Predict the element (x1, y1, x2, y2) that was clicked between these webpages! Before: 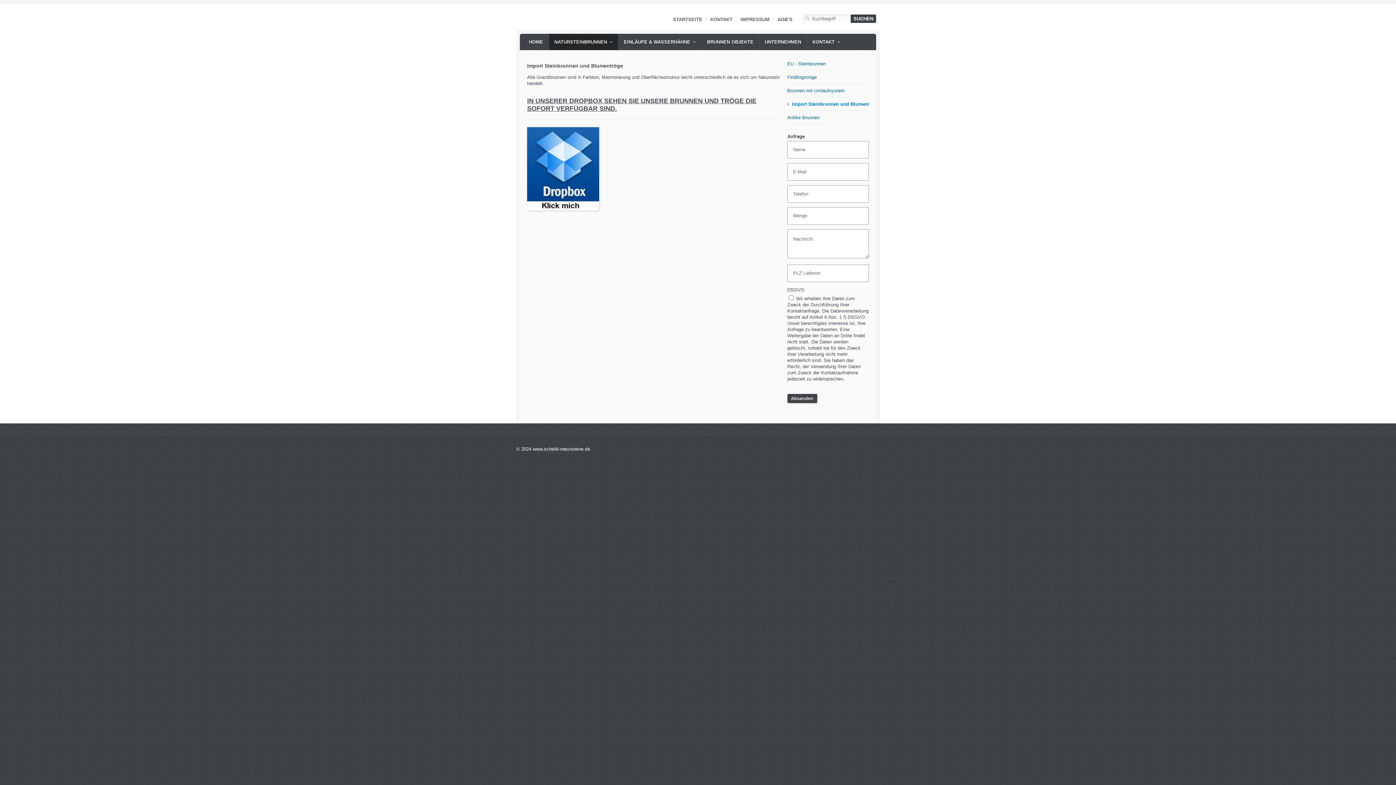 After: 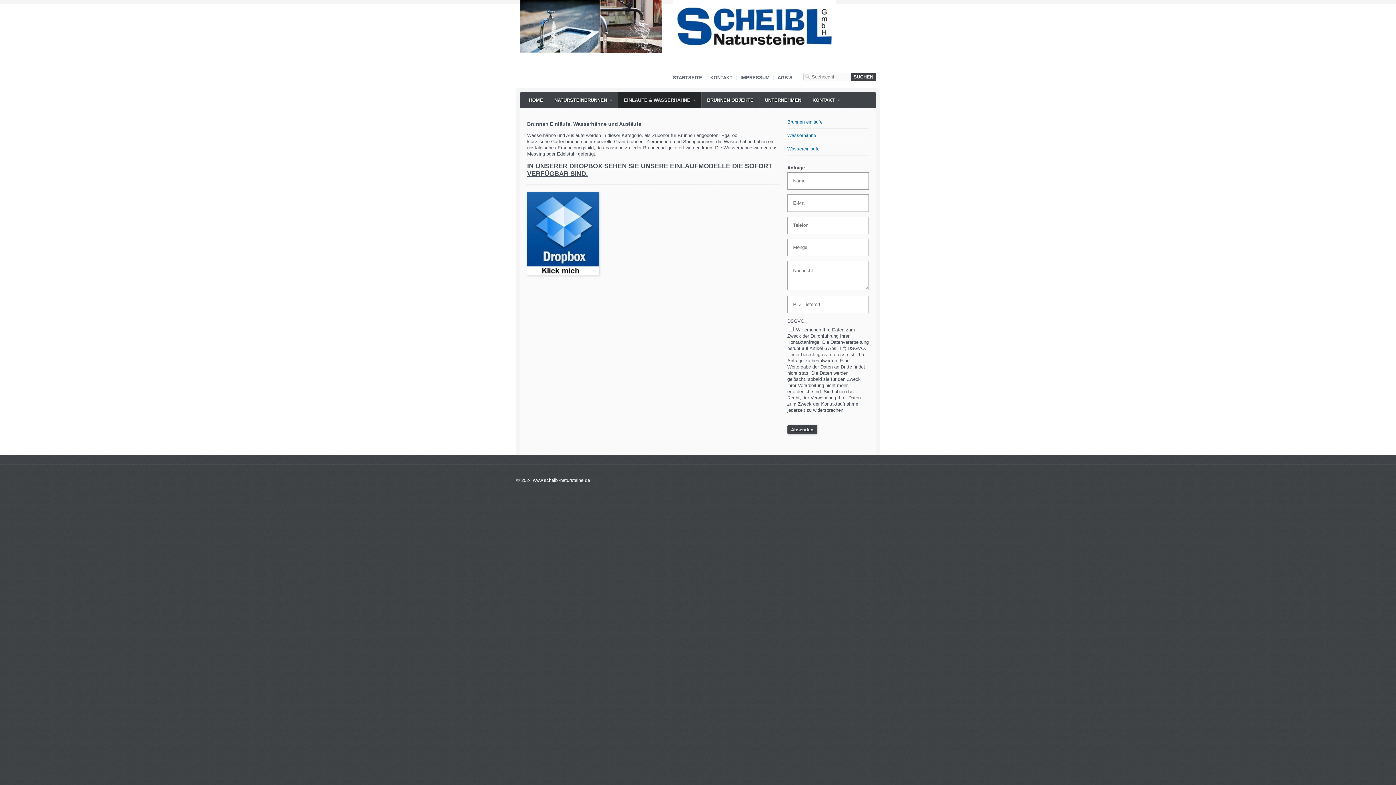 Action: label: EINLÄUFE & WASSERHÄHNE bbox: (618, 33, 701, 50)